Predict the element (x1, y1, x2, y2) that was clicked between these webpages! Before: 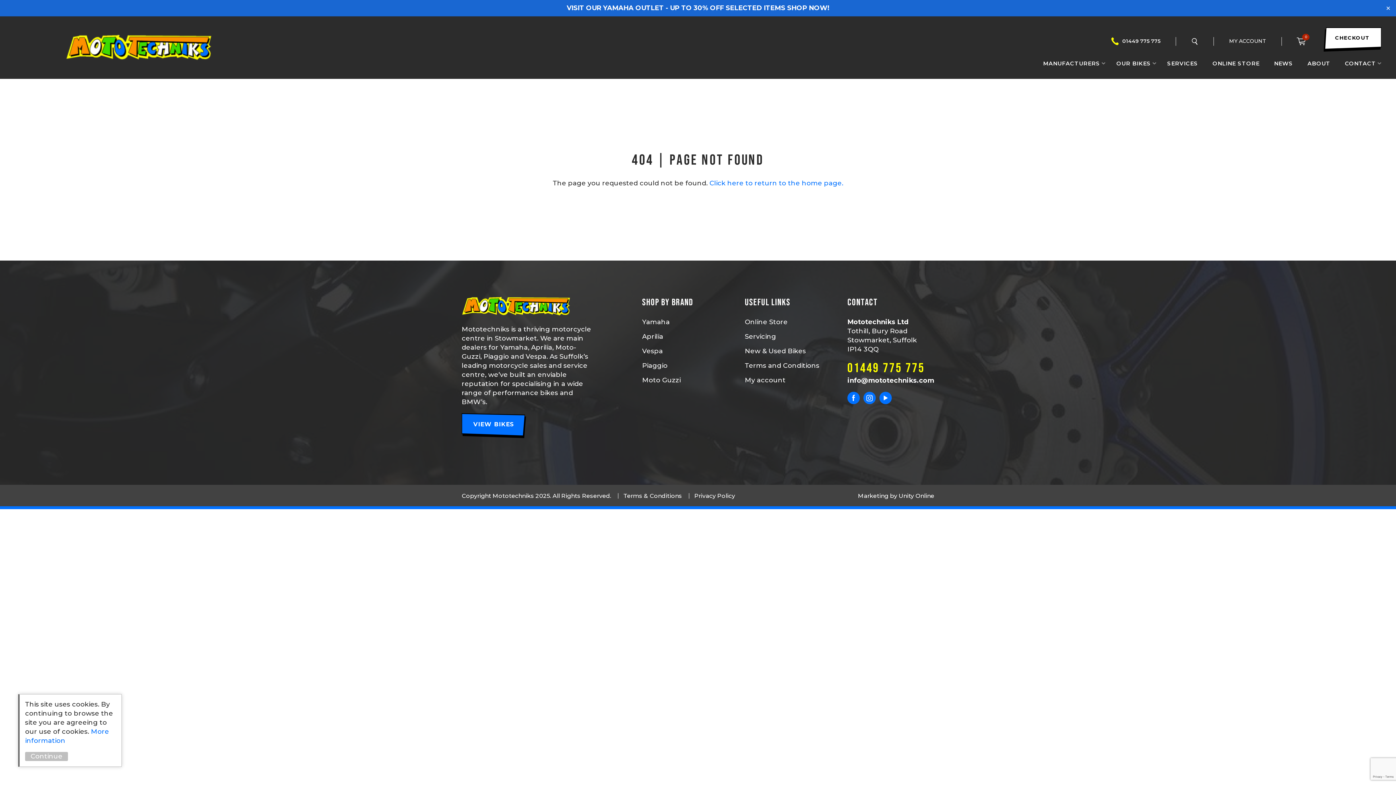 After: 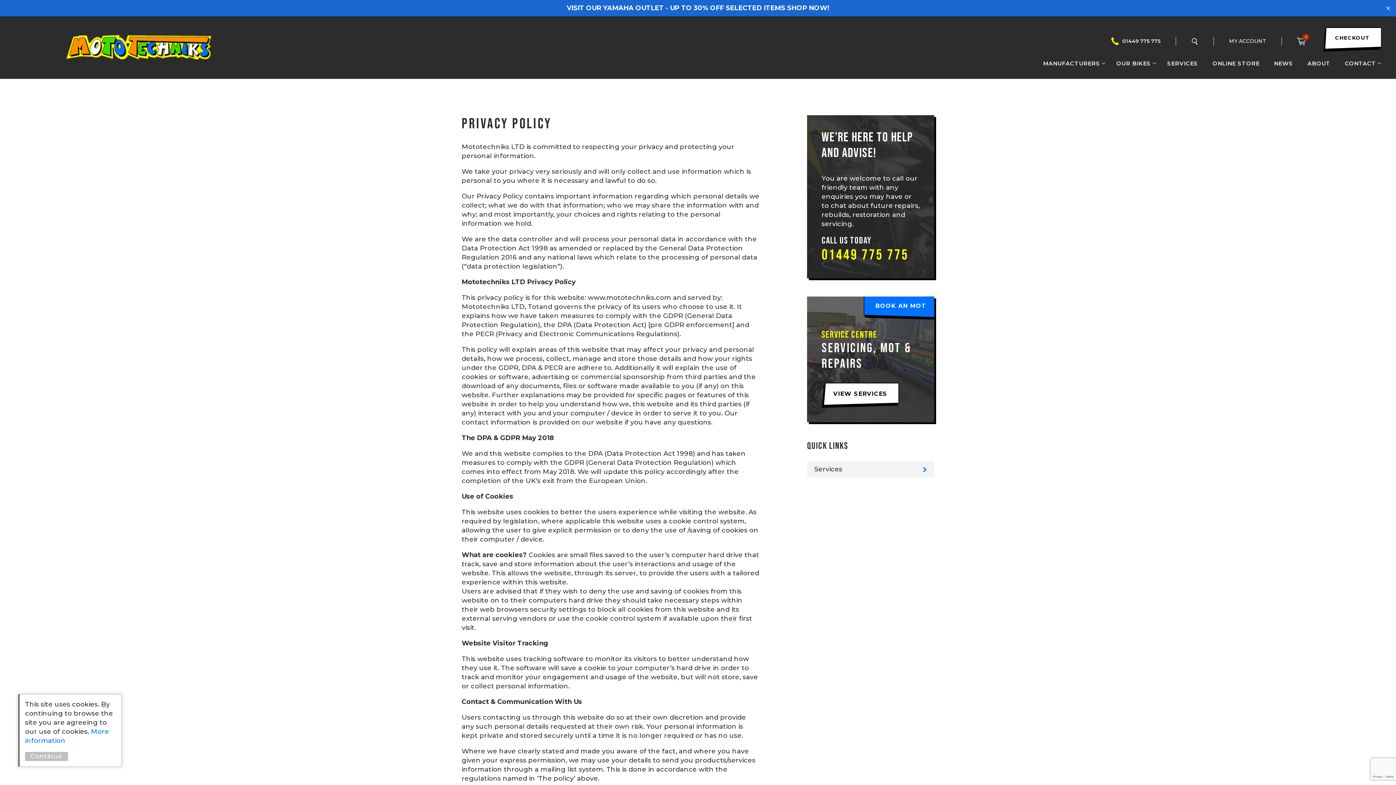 Action: label: Privacy Policy bbox: (694, 492, 735, 499)